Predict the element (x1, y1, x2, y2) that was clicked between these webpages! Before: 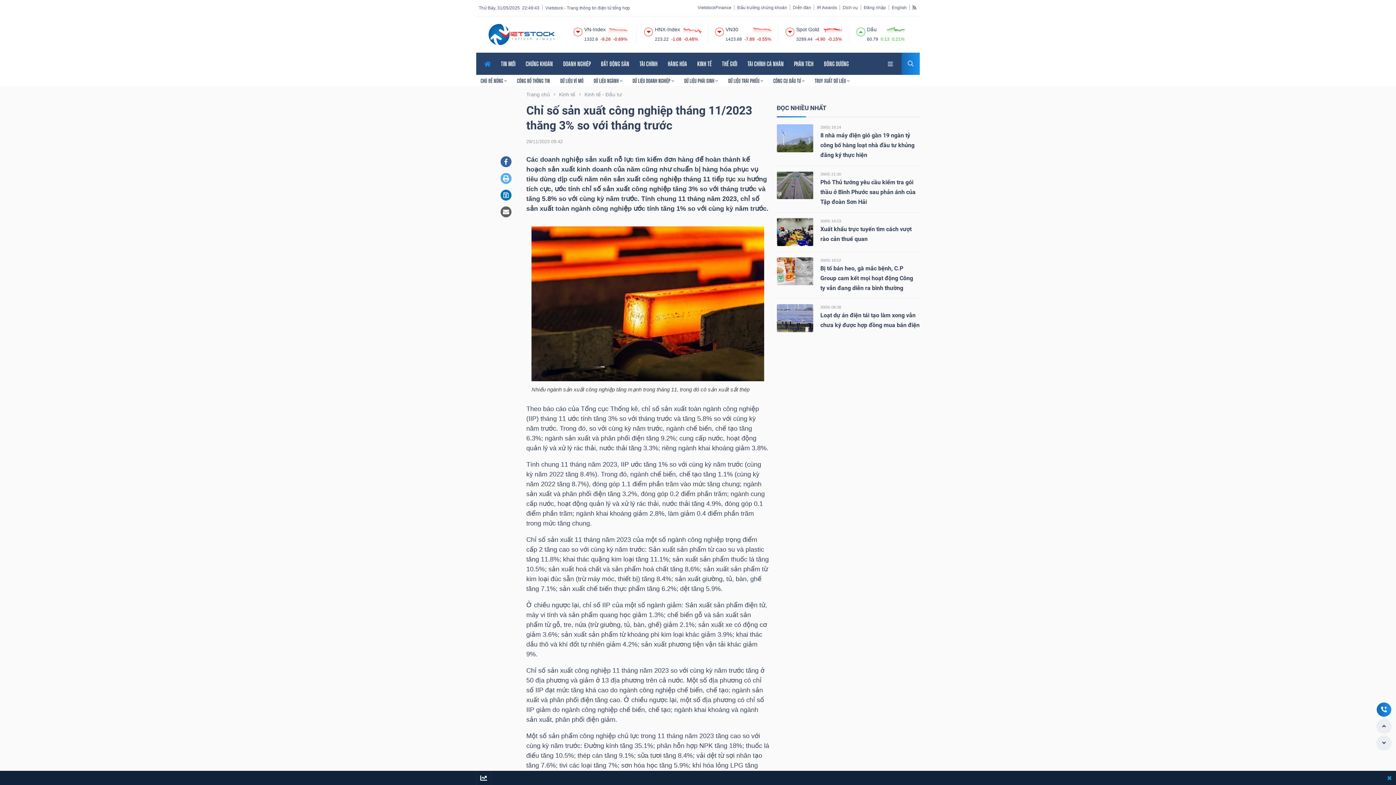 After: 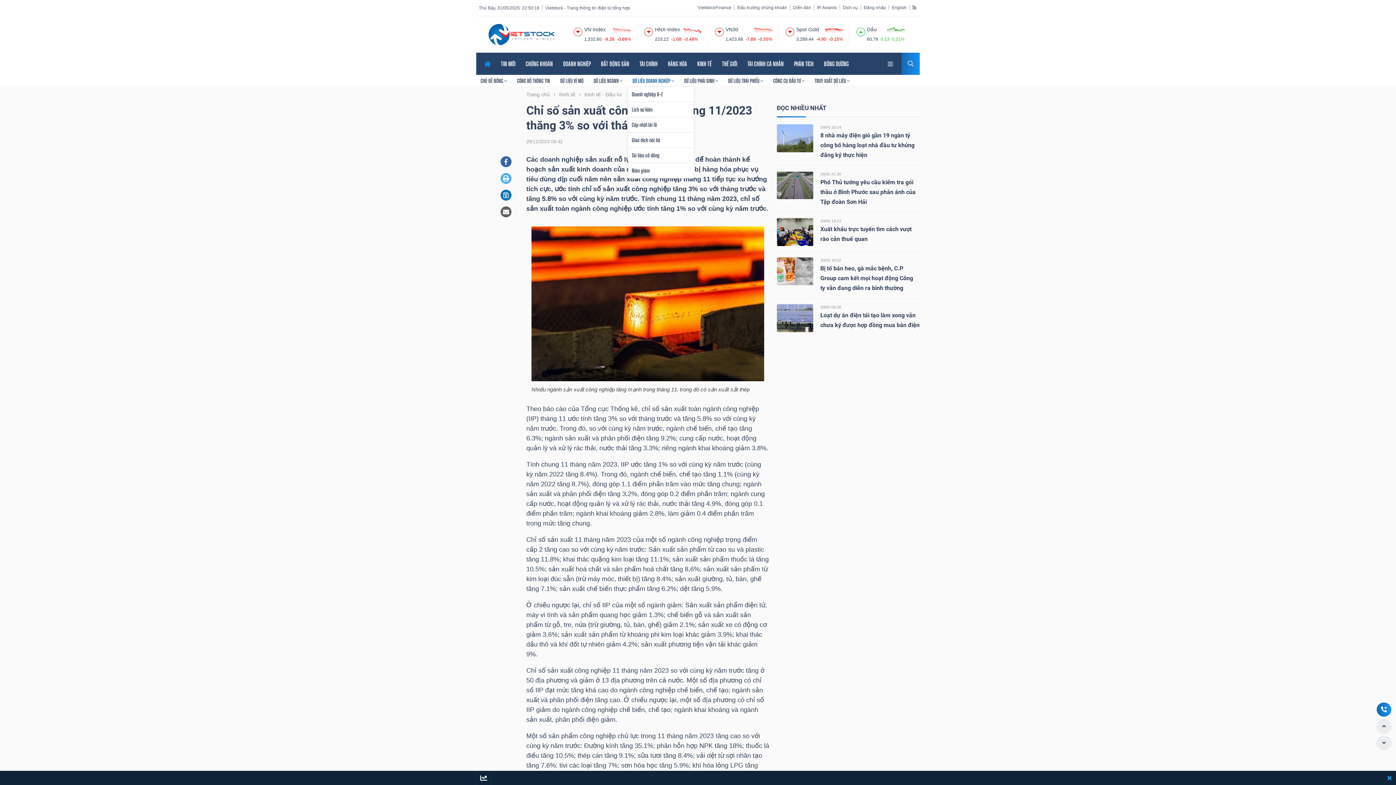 Action: label: DỮ LIỆU DOANH NGHIỆP  bbox: (628, 74, 678, 86)